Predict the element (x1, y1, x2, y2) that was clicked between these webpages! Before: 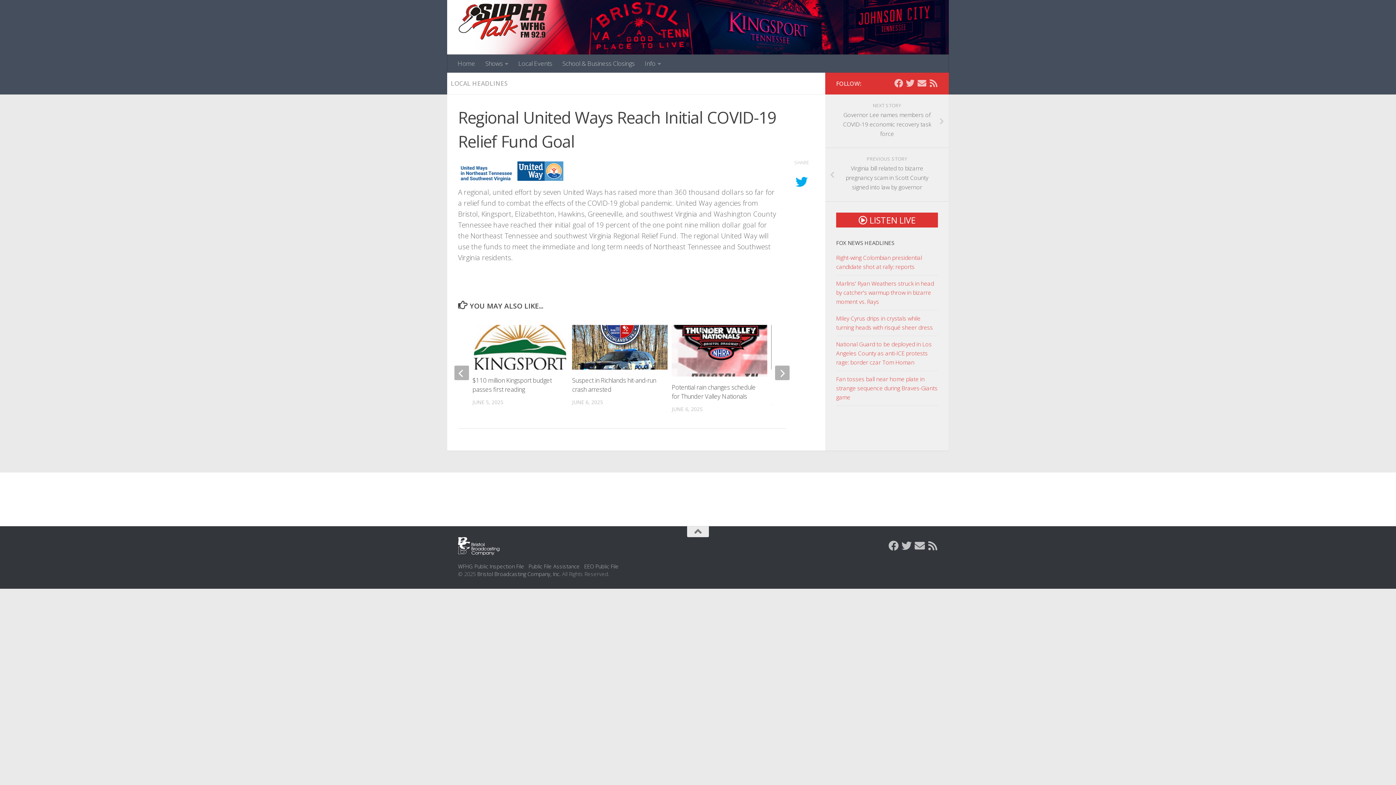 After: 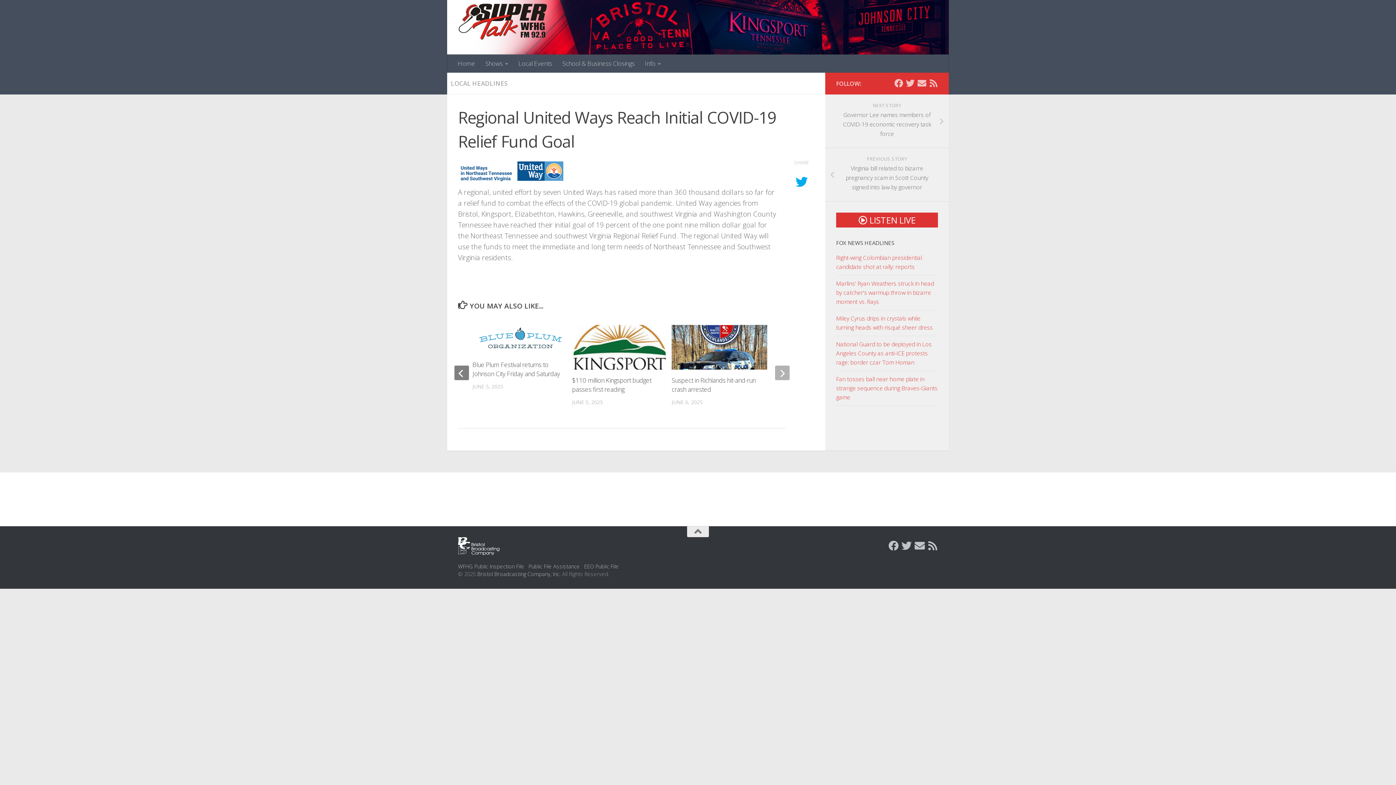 Action: label: previous bbox: (454, 365, 469, 380)